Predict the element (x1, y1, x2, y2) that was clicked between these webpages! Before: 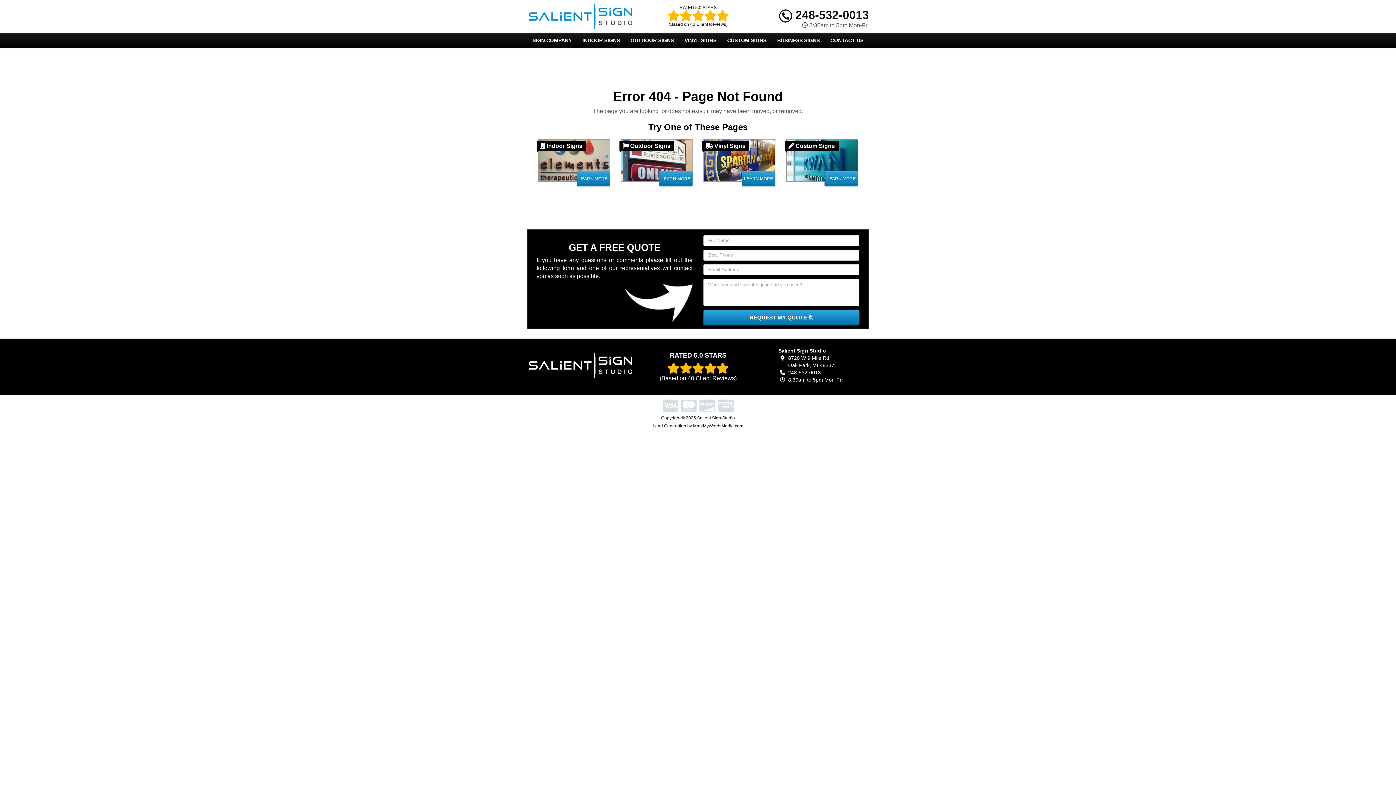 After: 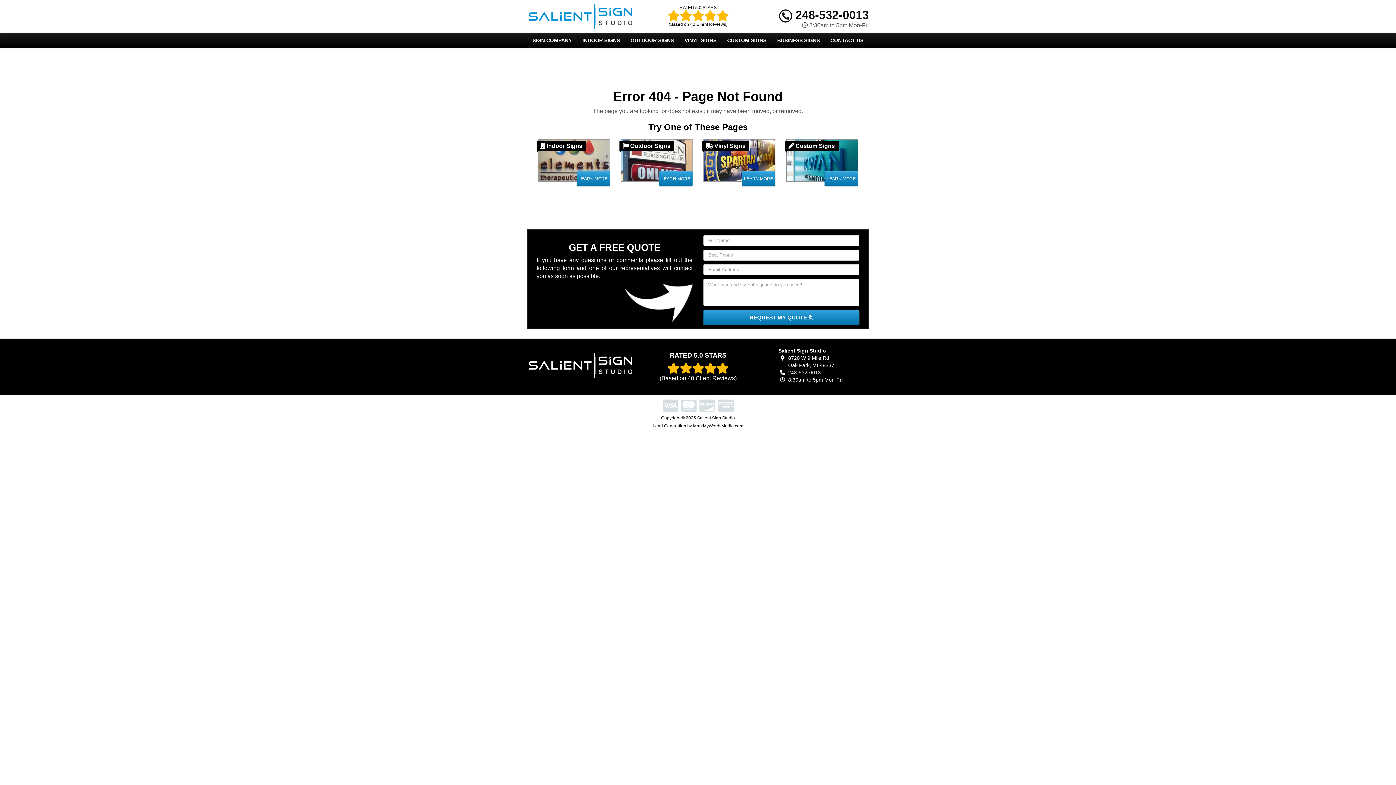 Action: bbox: (788, 369, 821, 375) label: 248-532-0013